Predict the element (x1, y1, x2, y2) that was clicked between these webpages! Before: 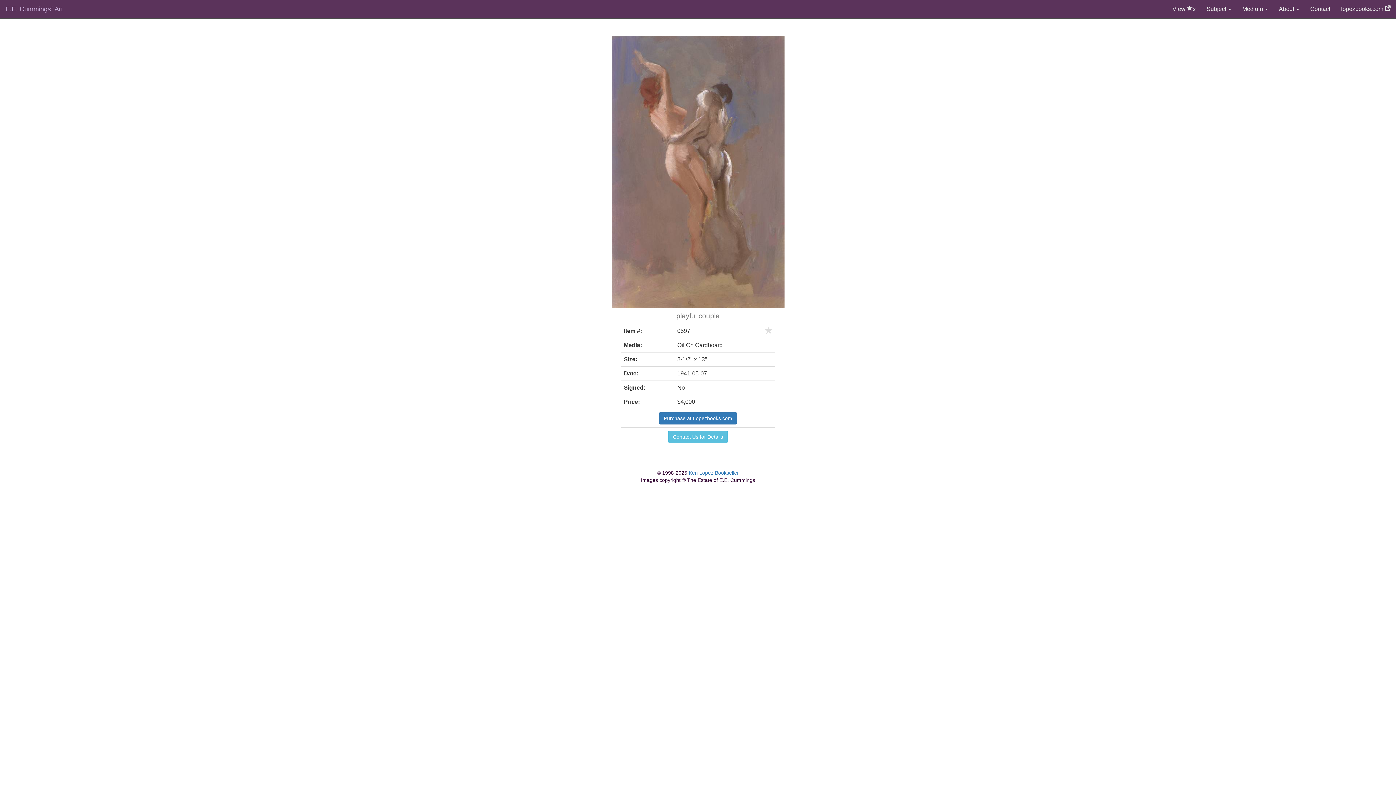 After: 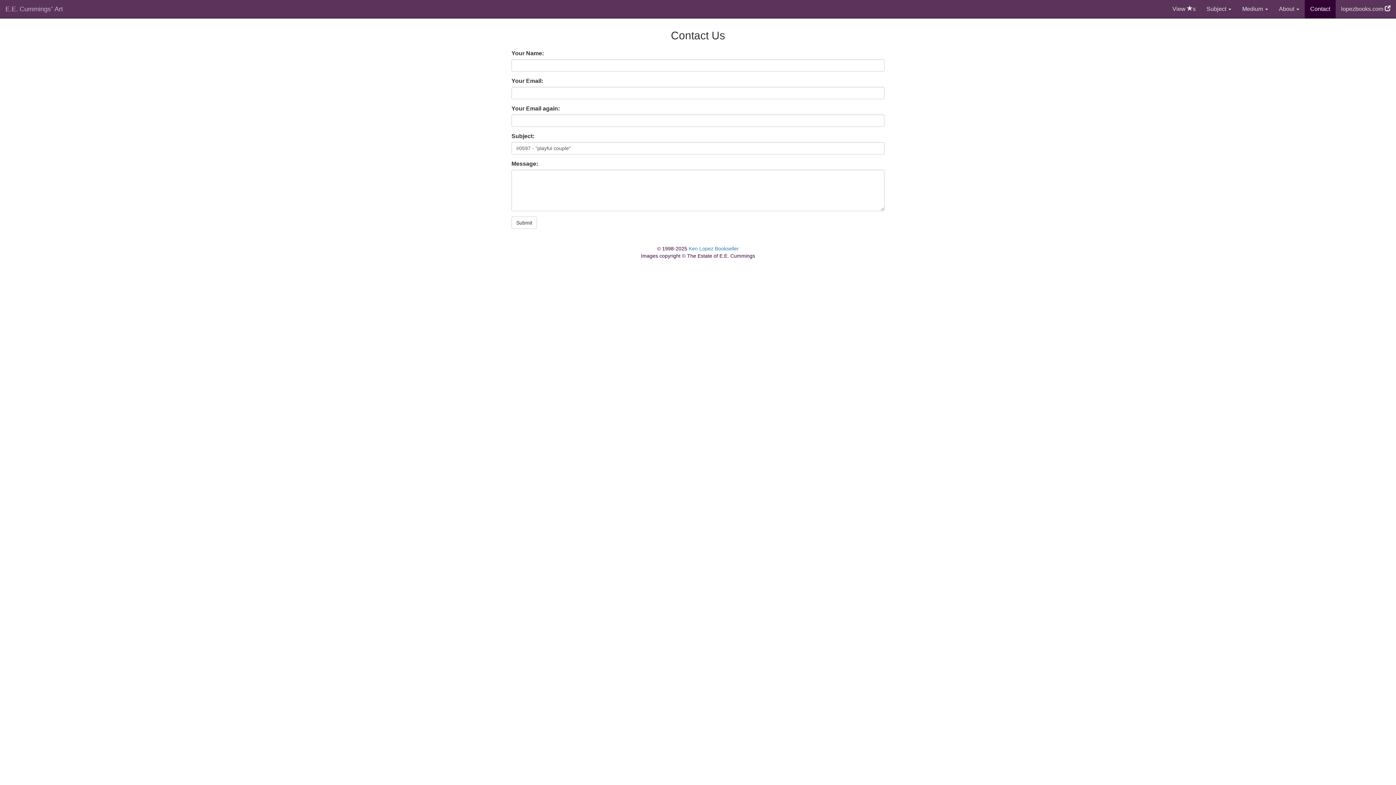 Action: label: Contact Us for Details bbox: (668, 430, 728, 443)